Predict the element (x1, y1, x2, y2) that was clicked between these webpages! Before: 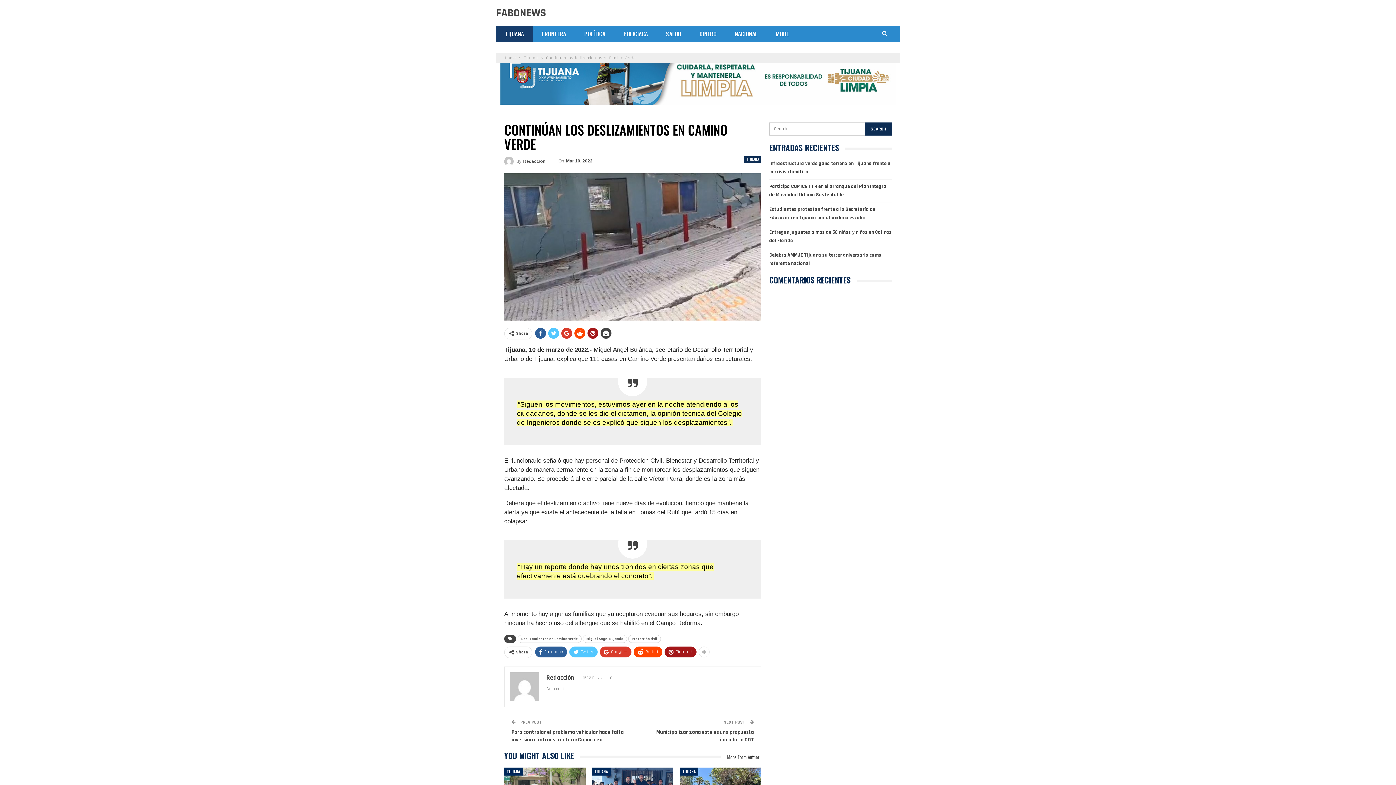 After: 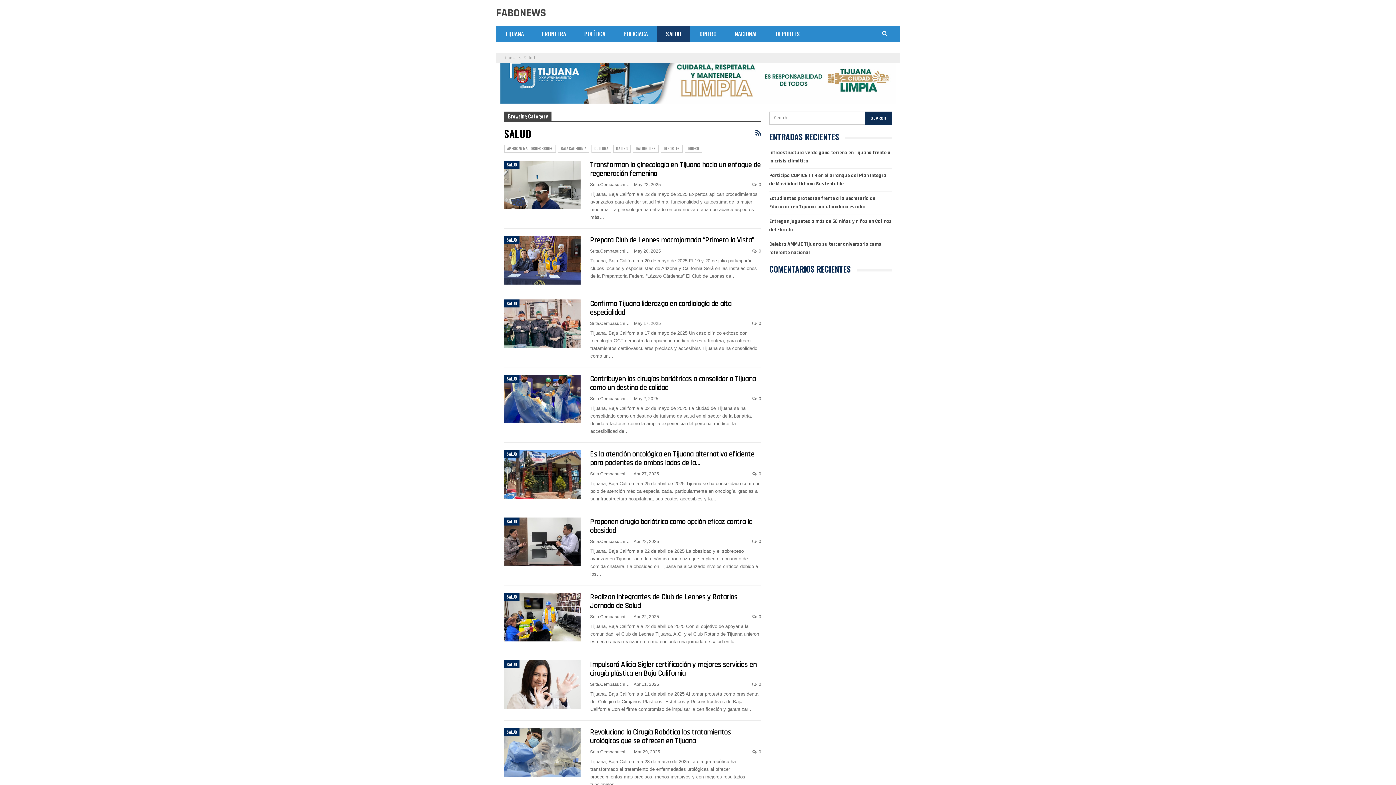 Action: bbox: (657, 26, 690, 41) label: SALUD